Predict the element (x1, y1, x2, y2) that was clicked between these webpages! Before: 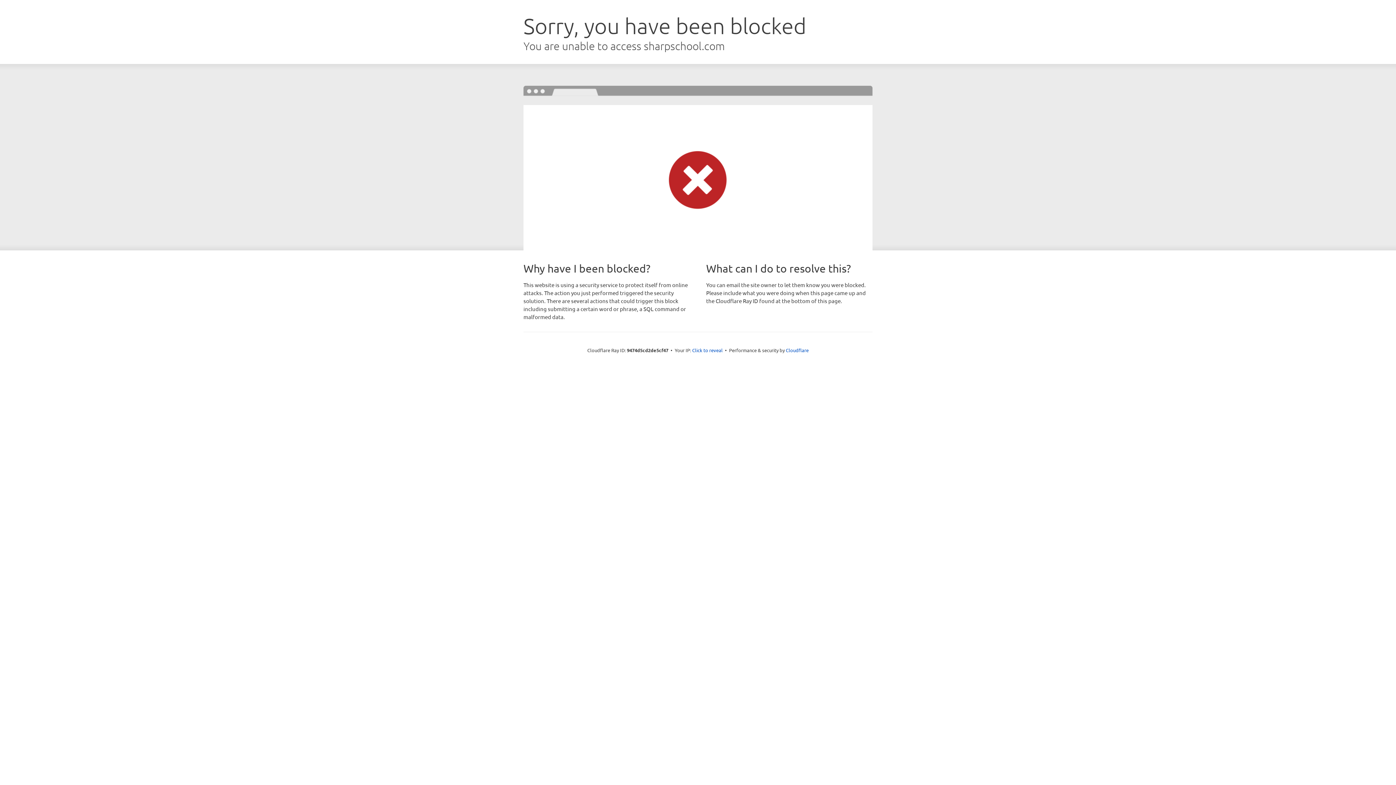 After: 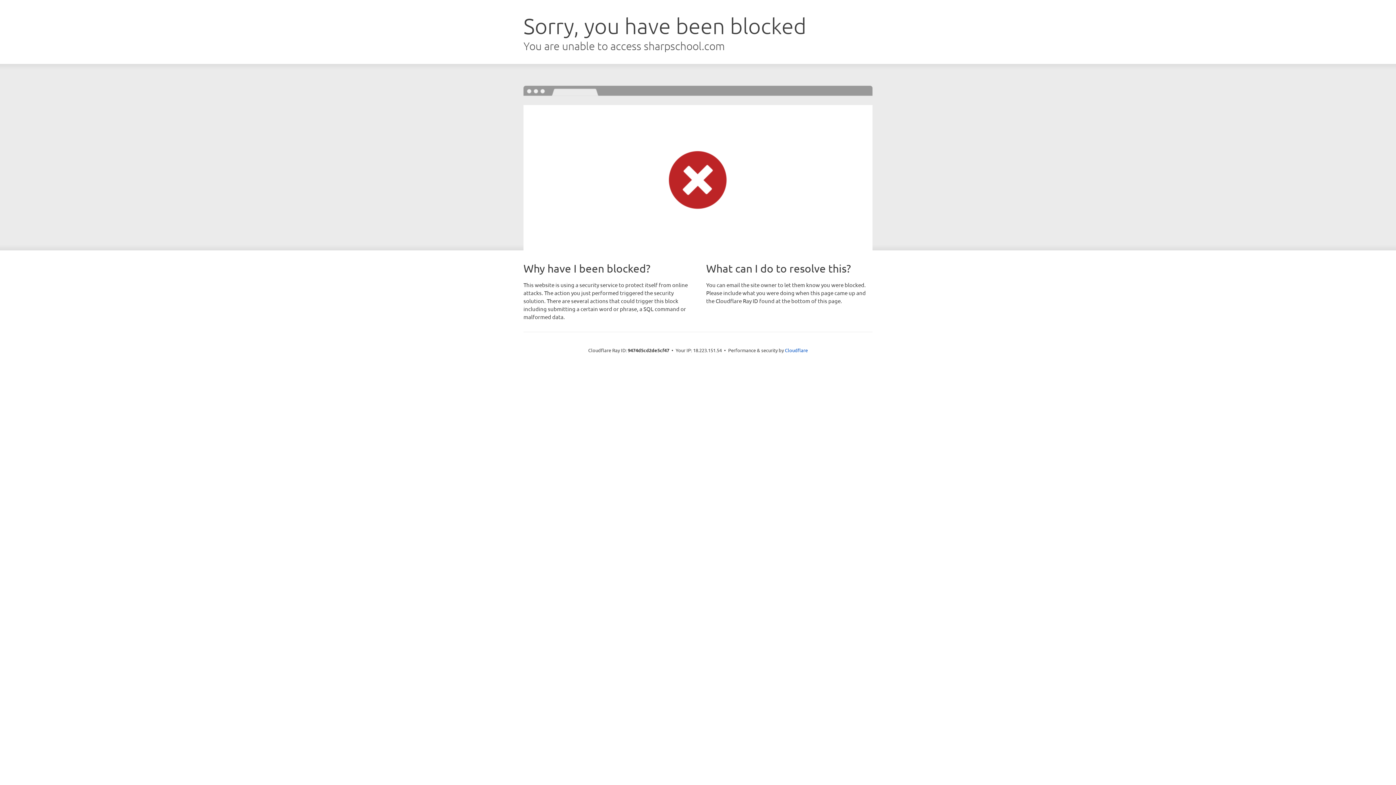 Action: bbox: (692, 346, 722, 353) label: Click to reveal